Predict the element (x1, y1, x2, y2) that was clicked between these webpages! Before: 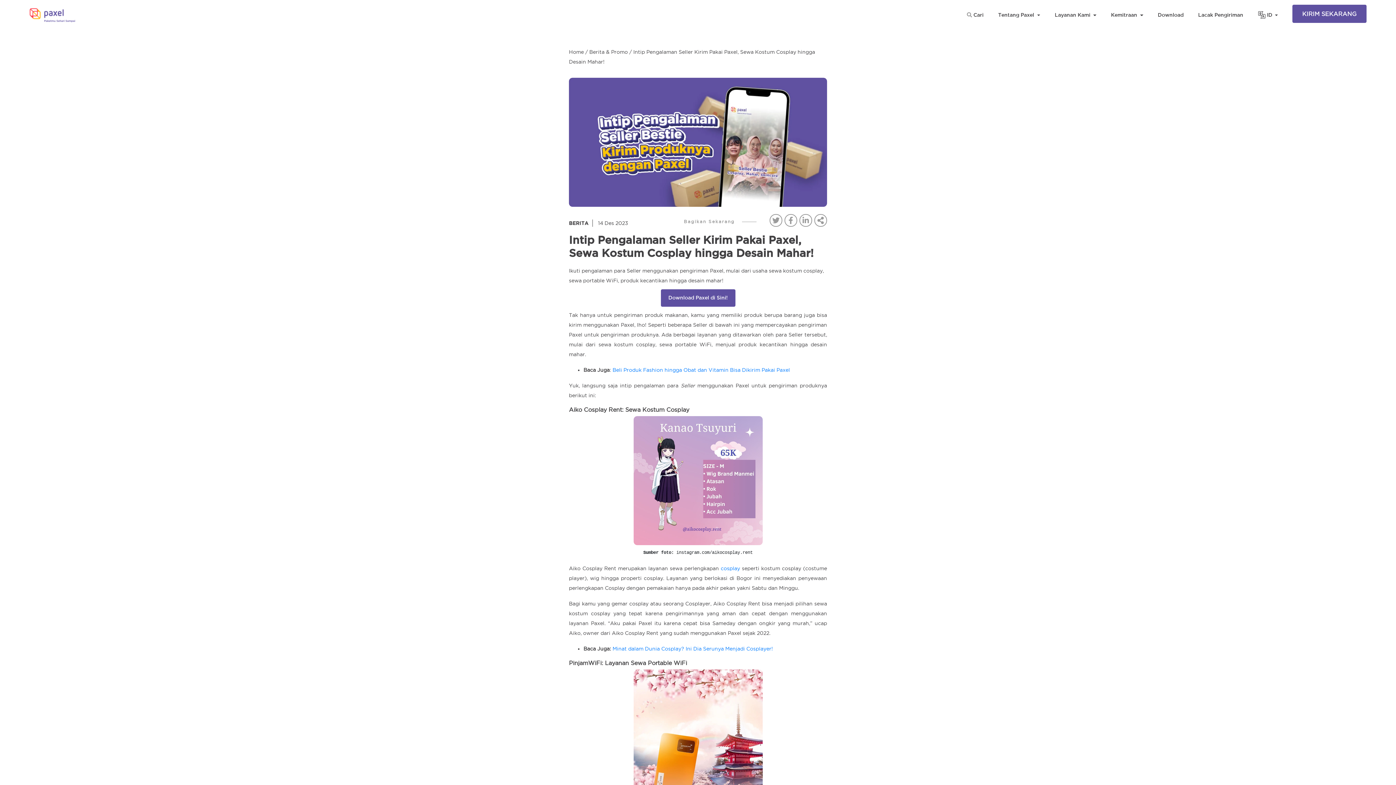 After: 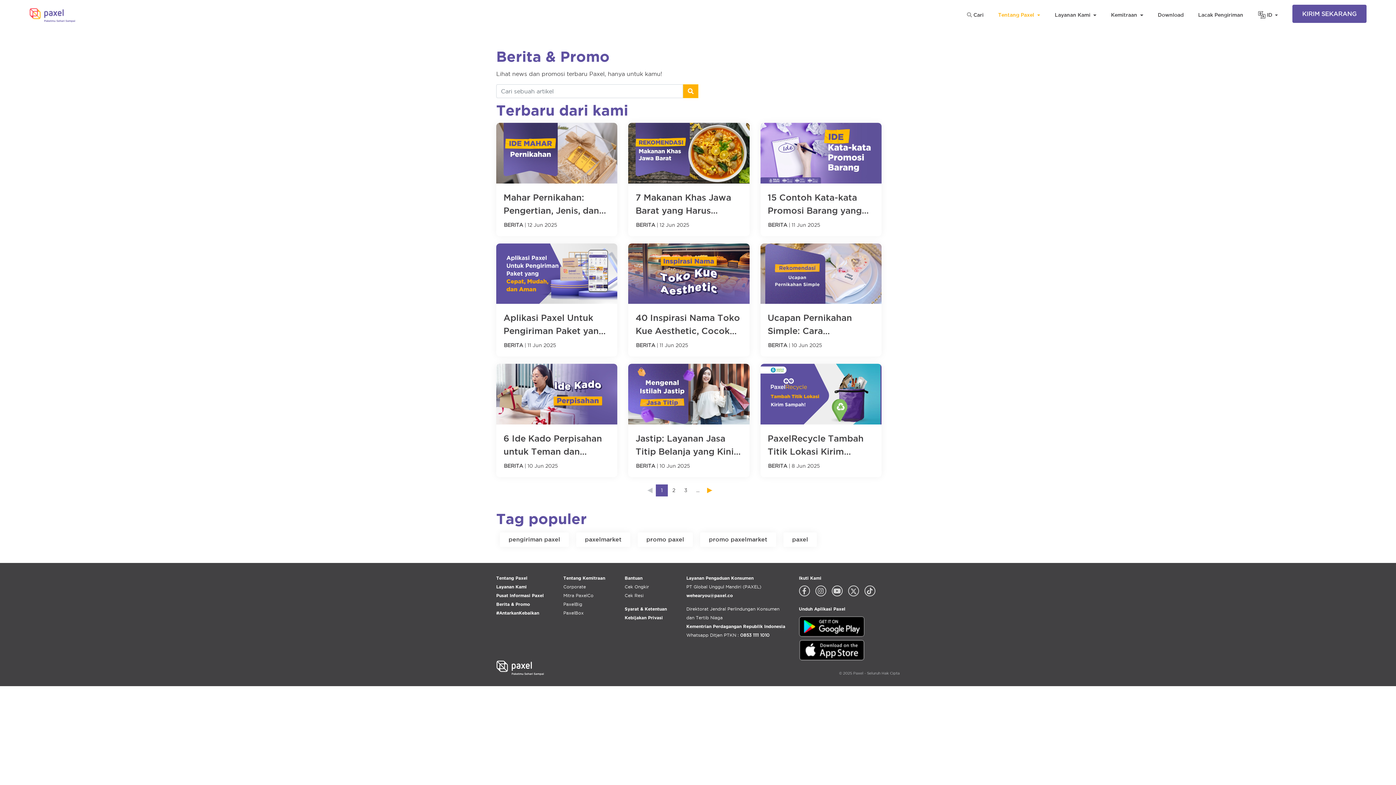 Action: label: Berita & Promo bbox: (589, 49, 628, 54)